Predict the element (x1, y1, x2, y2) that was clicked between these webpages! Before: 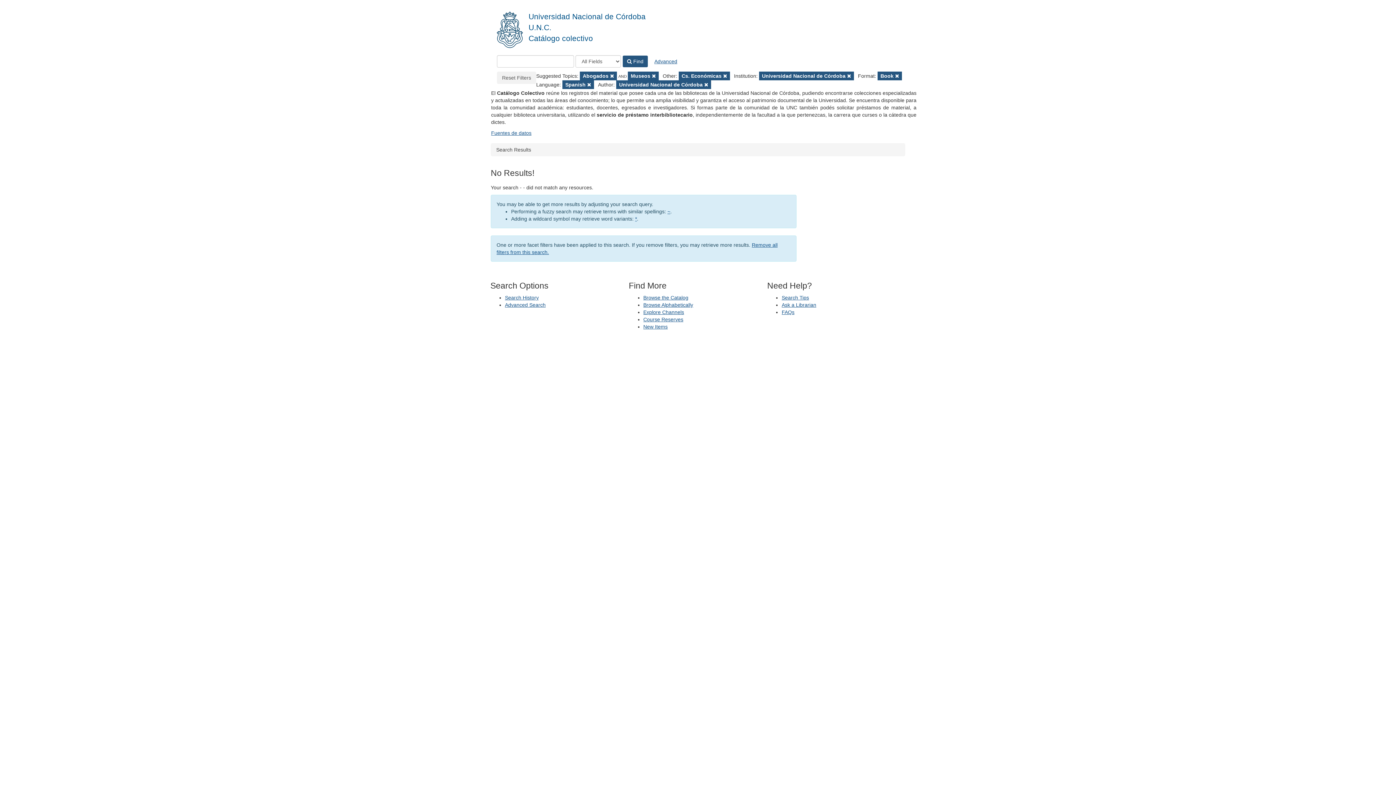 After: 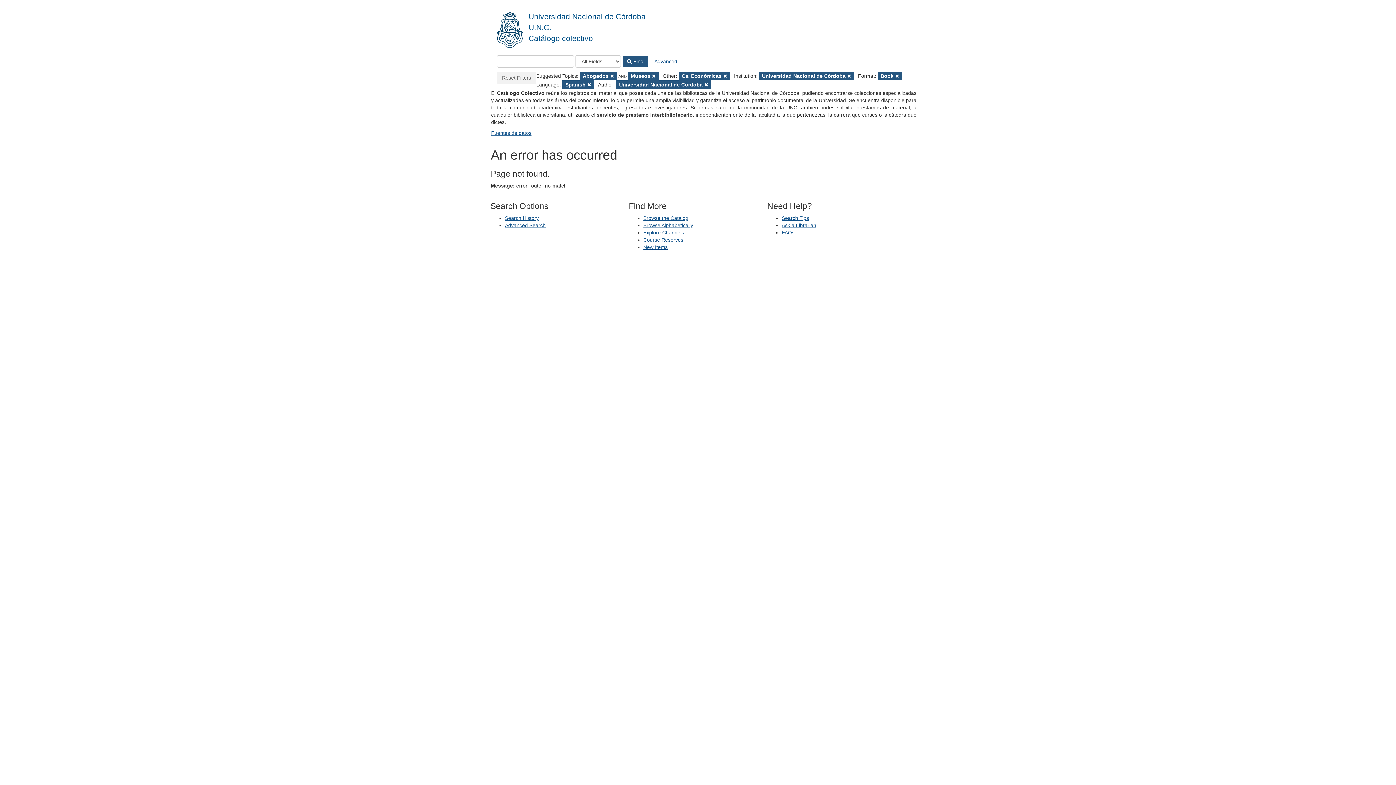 Action: label: Course Reserves bbox: (643, 316, 683, 322)